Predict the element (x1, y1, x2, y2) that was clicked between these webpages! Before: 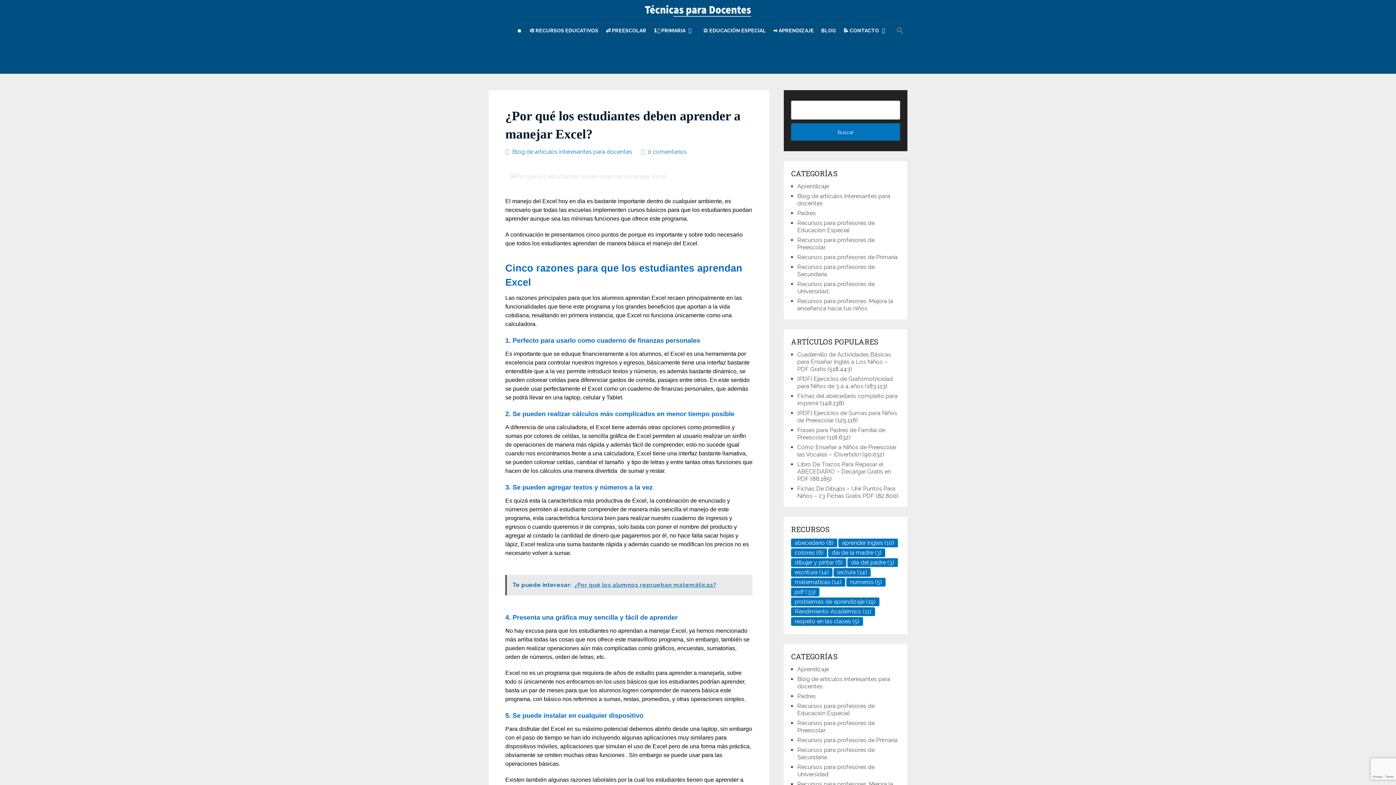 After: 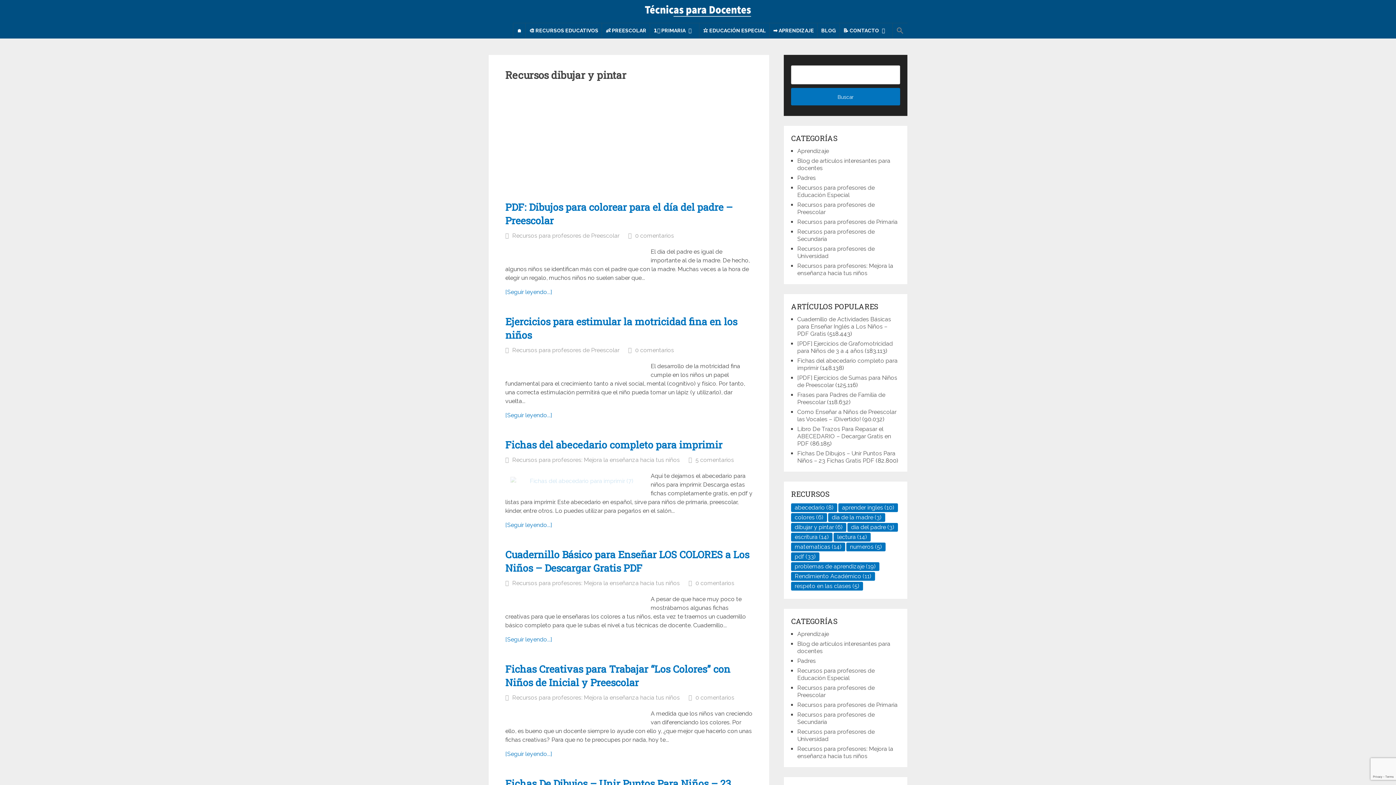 Action: bbox: (791, 558, 846, 567) label: dibujar y pintar (6 elementos)